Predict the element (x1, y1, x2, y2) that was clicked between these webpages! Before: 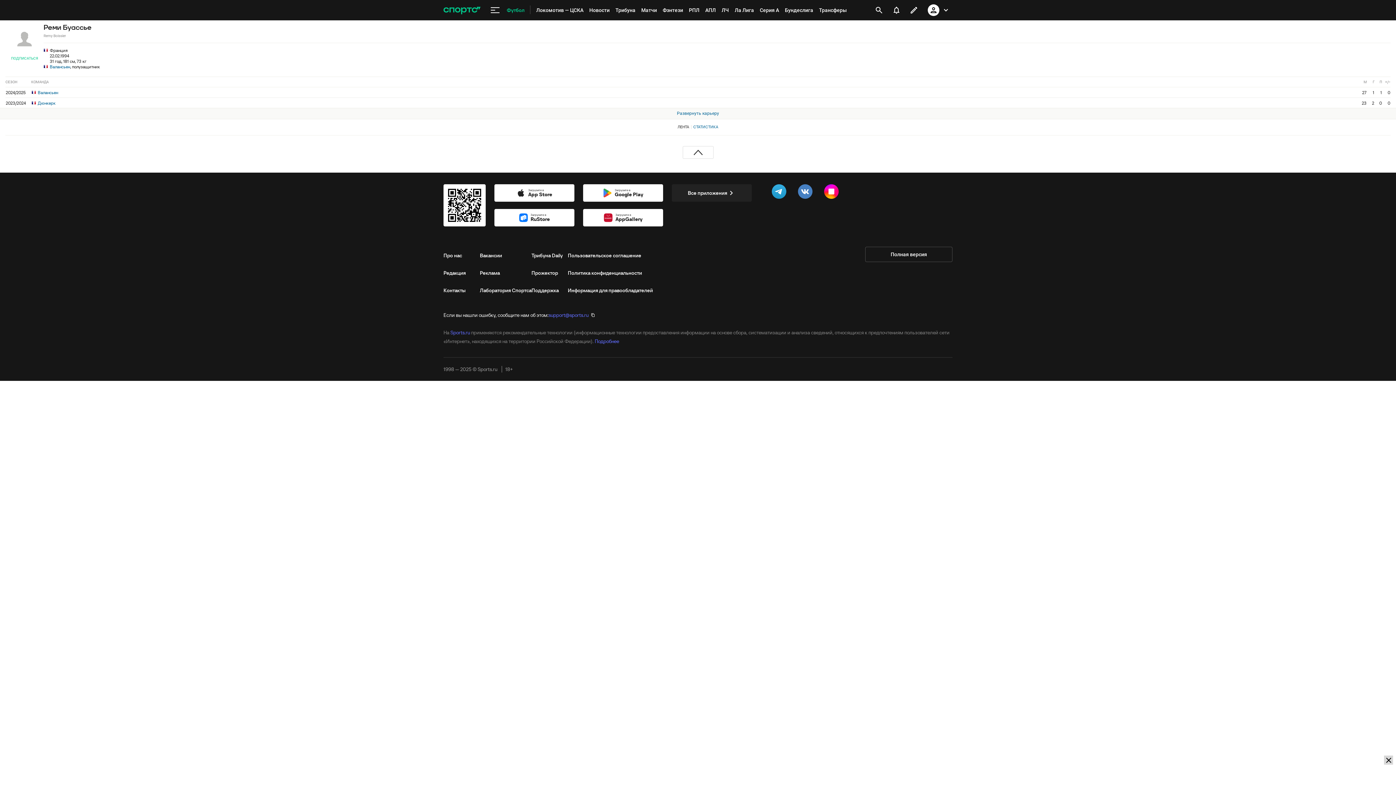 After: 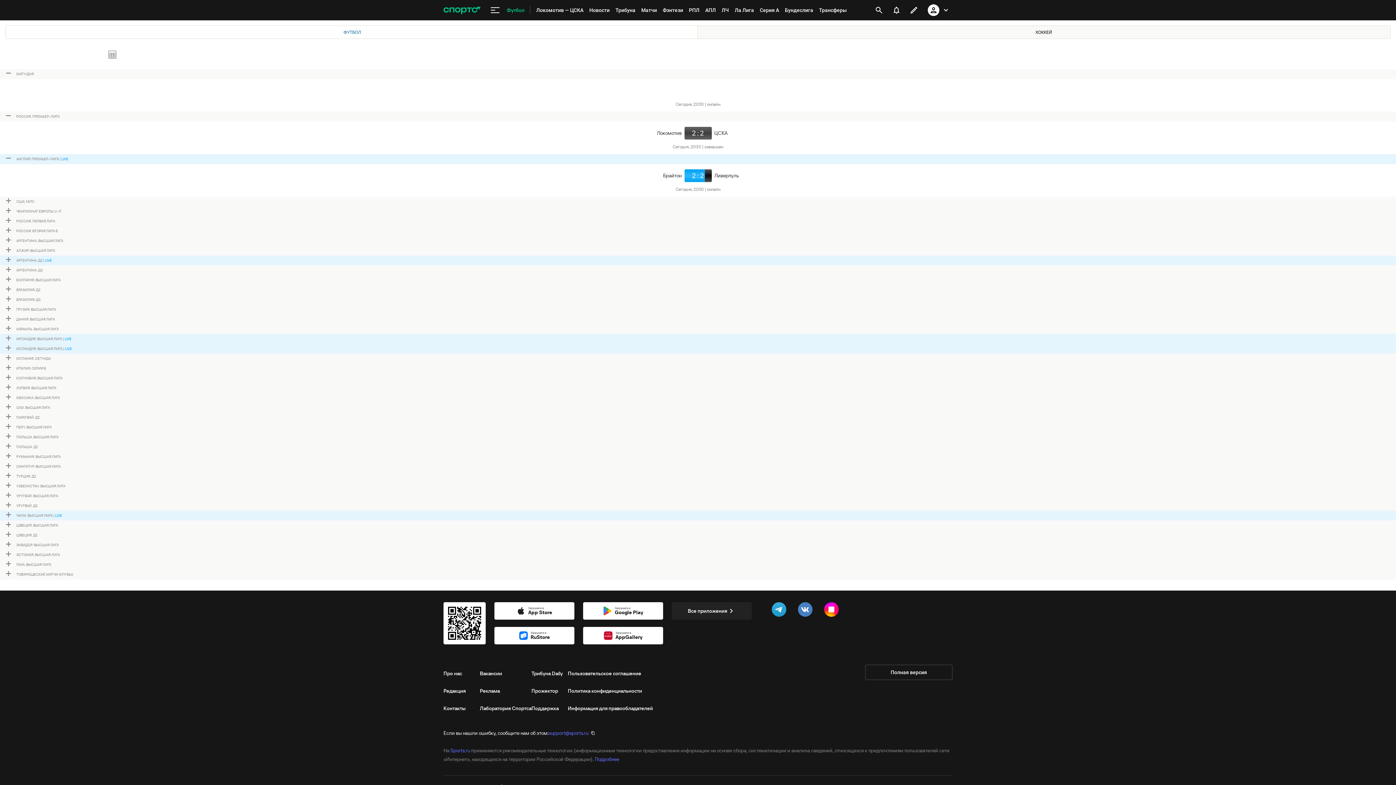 Action: bbox: (638, 0, 660, 20) label: Матчи